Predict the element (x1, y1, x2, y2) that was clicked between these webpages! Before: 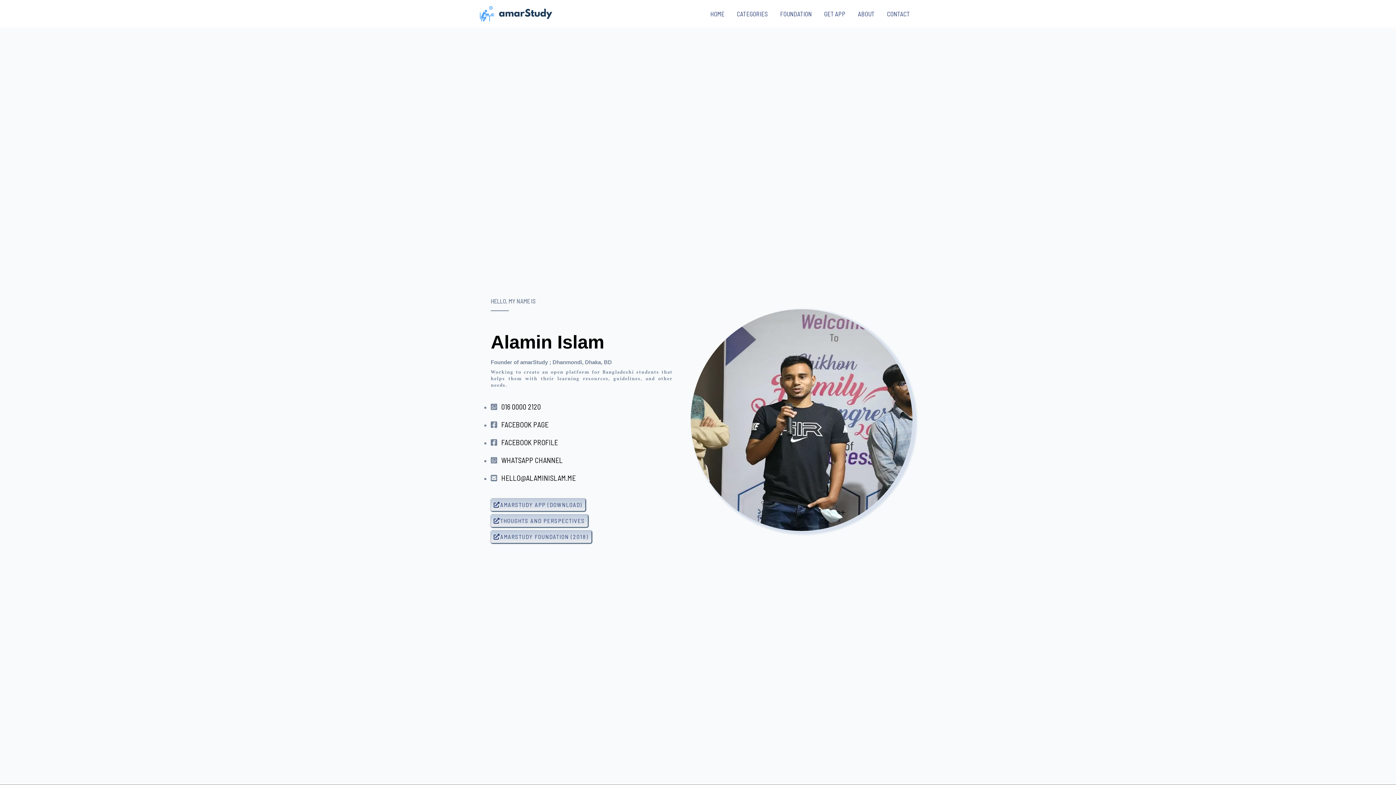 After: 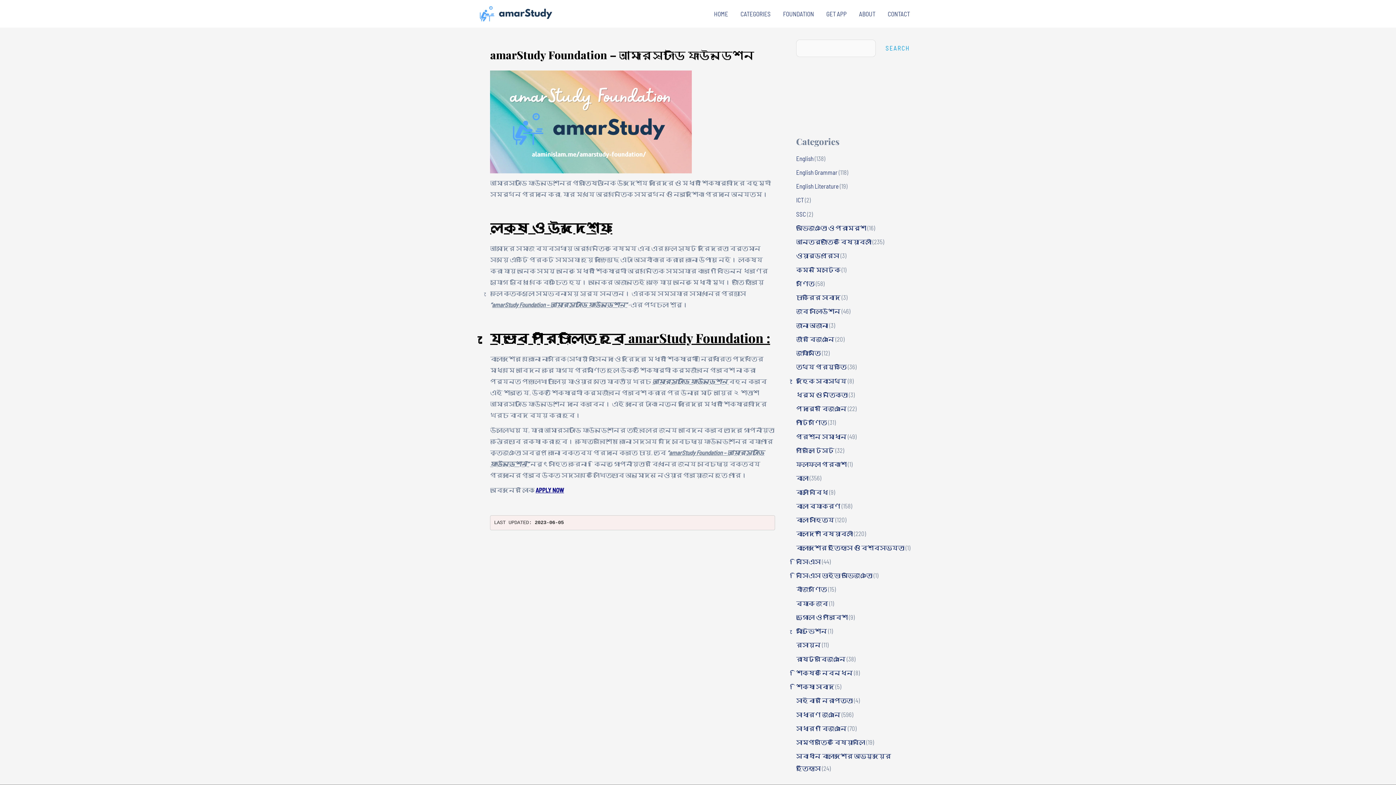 Action: label: FOUNDATION bbox: (774, 1, 818, 26)